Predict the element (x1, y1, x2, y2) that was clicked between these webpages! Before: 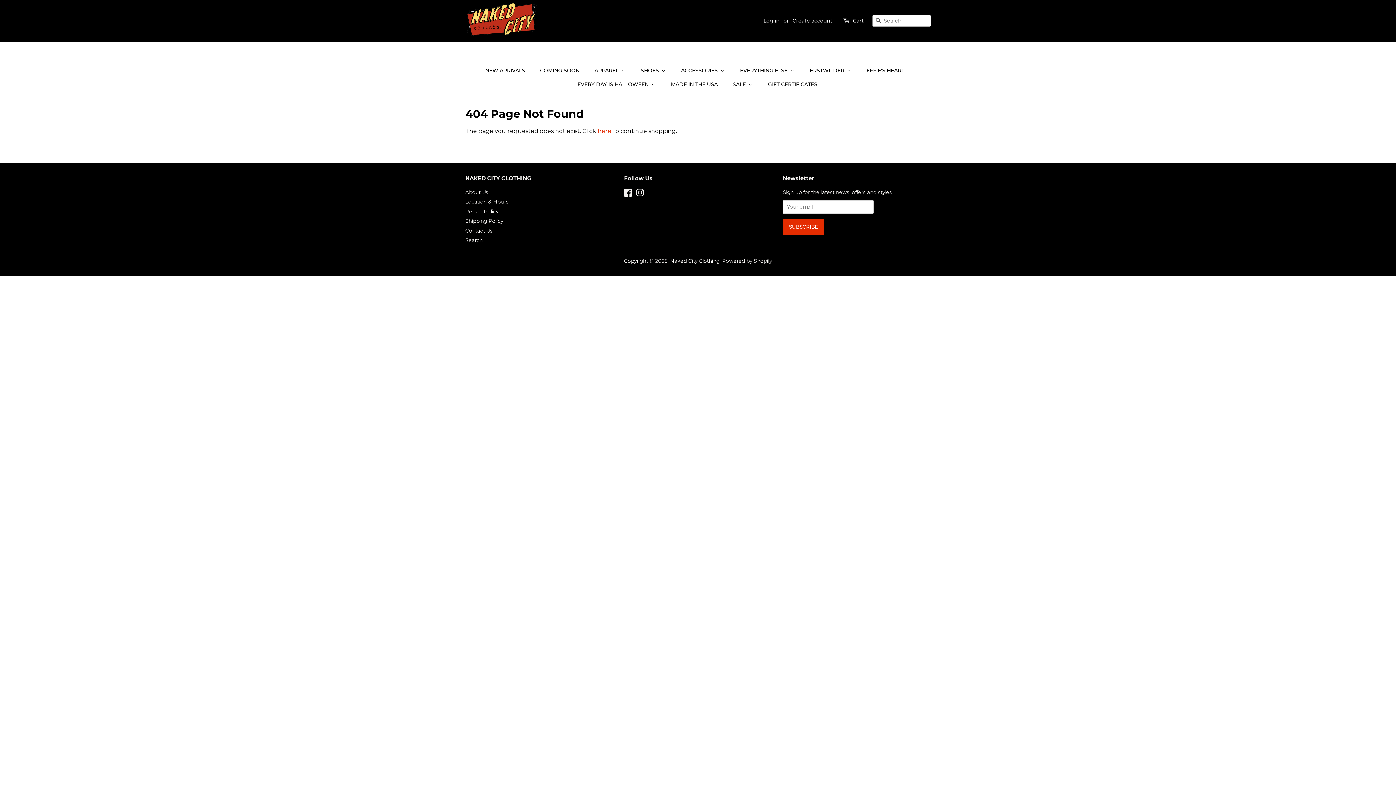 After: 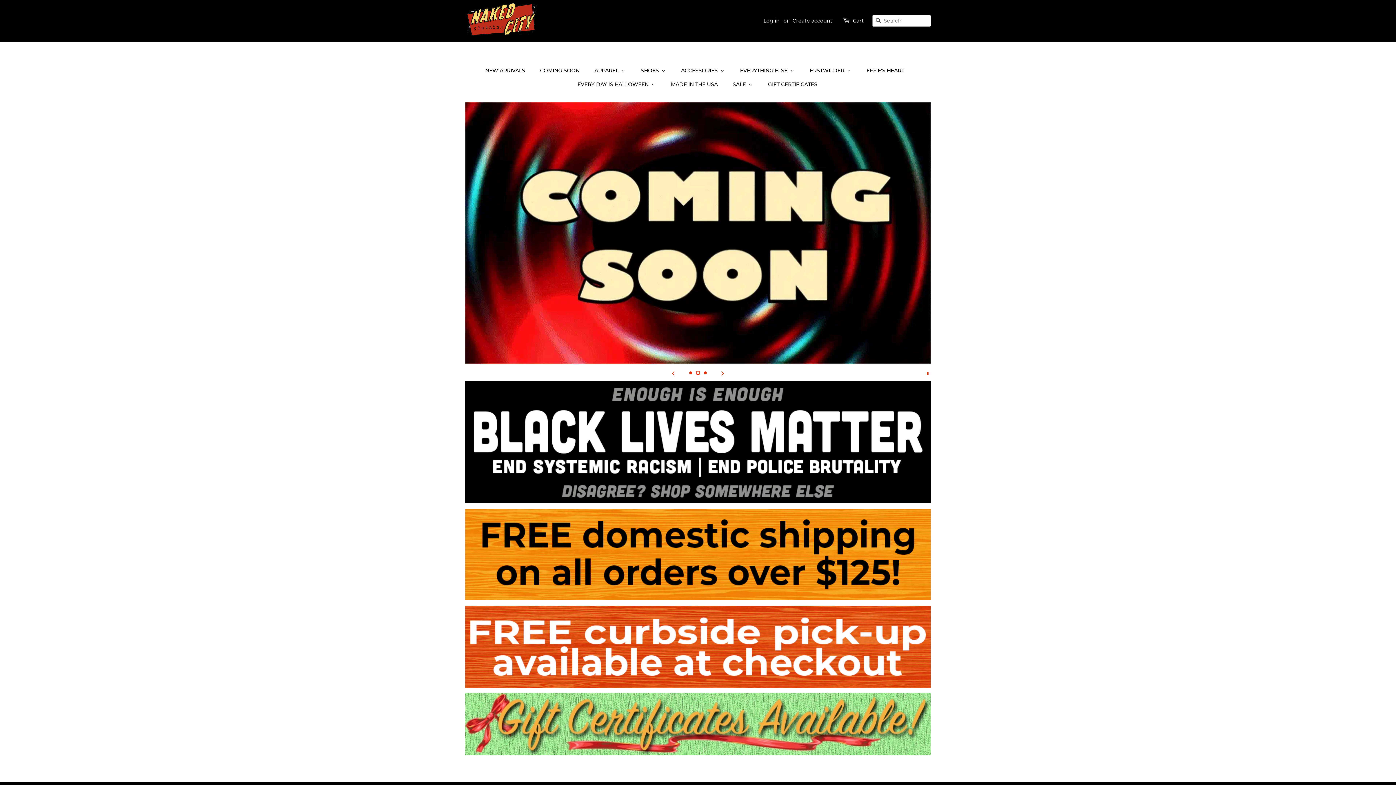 Action: bbox: (465, 31, 538, 37)